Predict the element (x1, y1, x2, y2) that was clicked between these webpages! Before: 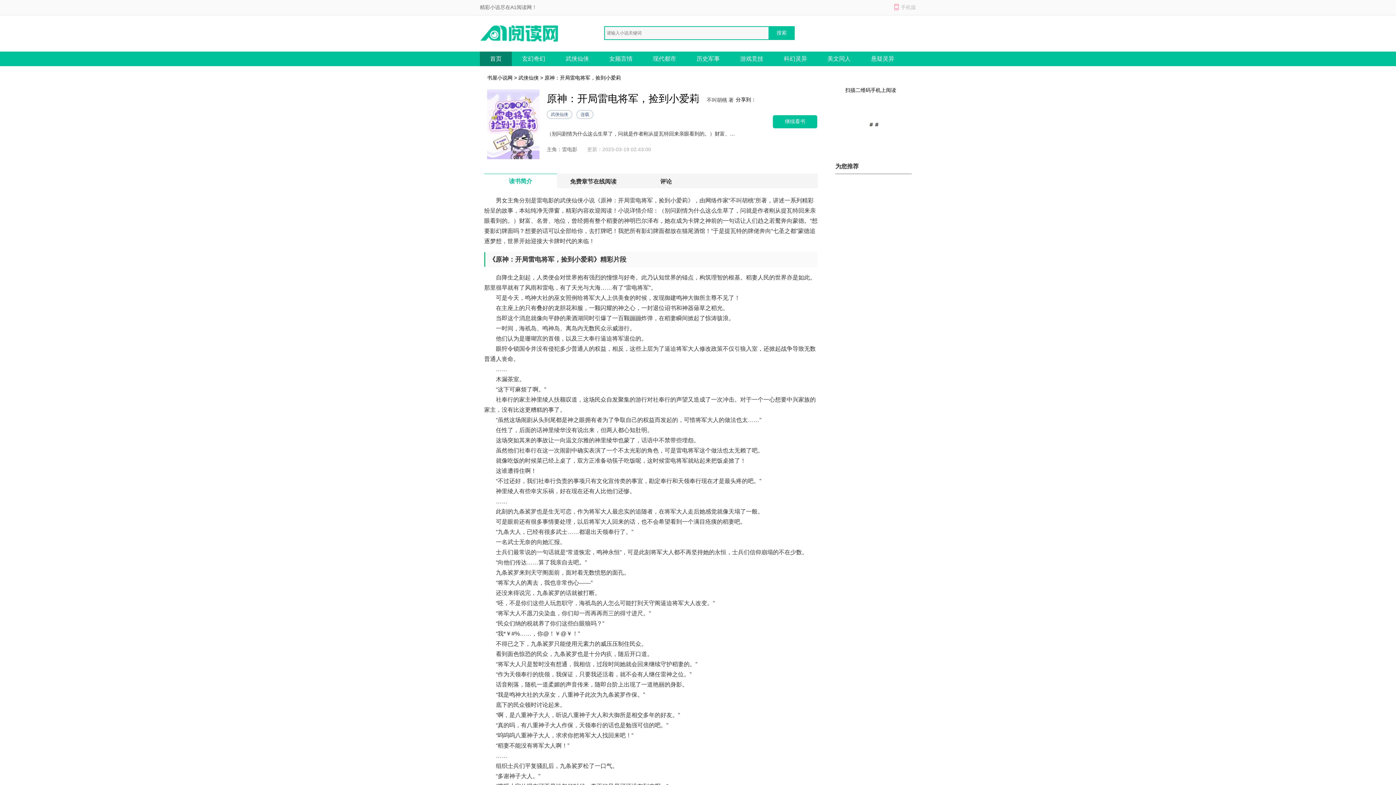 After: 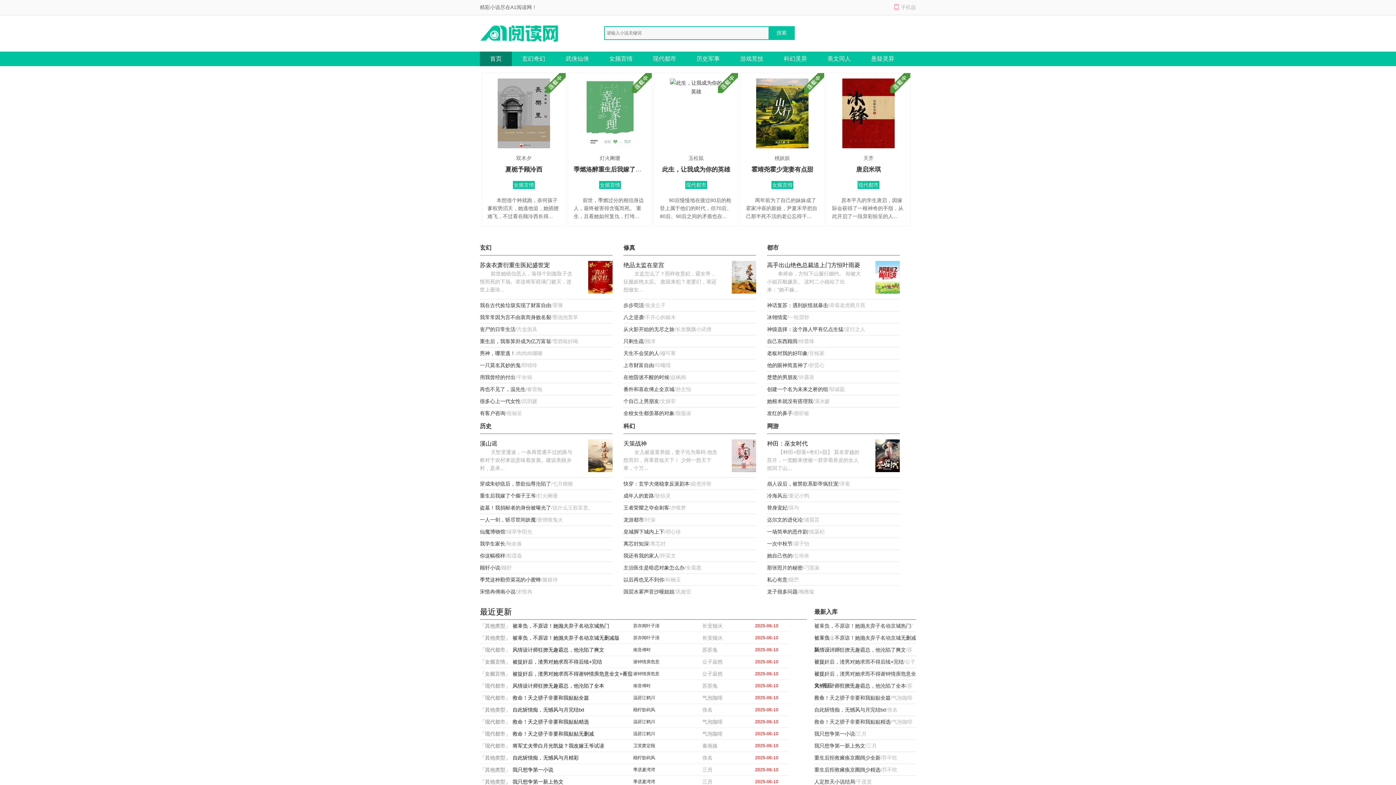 Action: bbox: (487, 74, 512, 80) label: 书屋小说网